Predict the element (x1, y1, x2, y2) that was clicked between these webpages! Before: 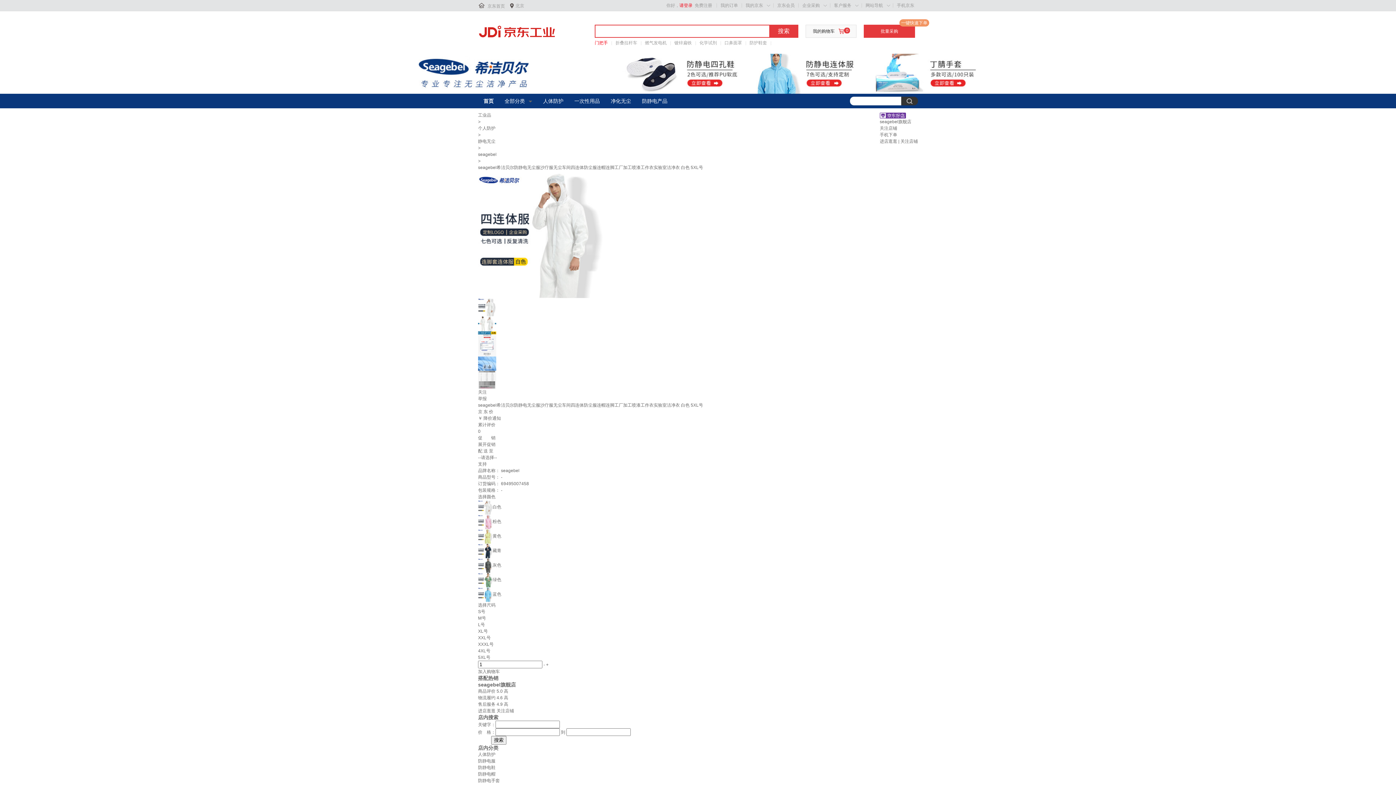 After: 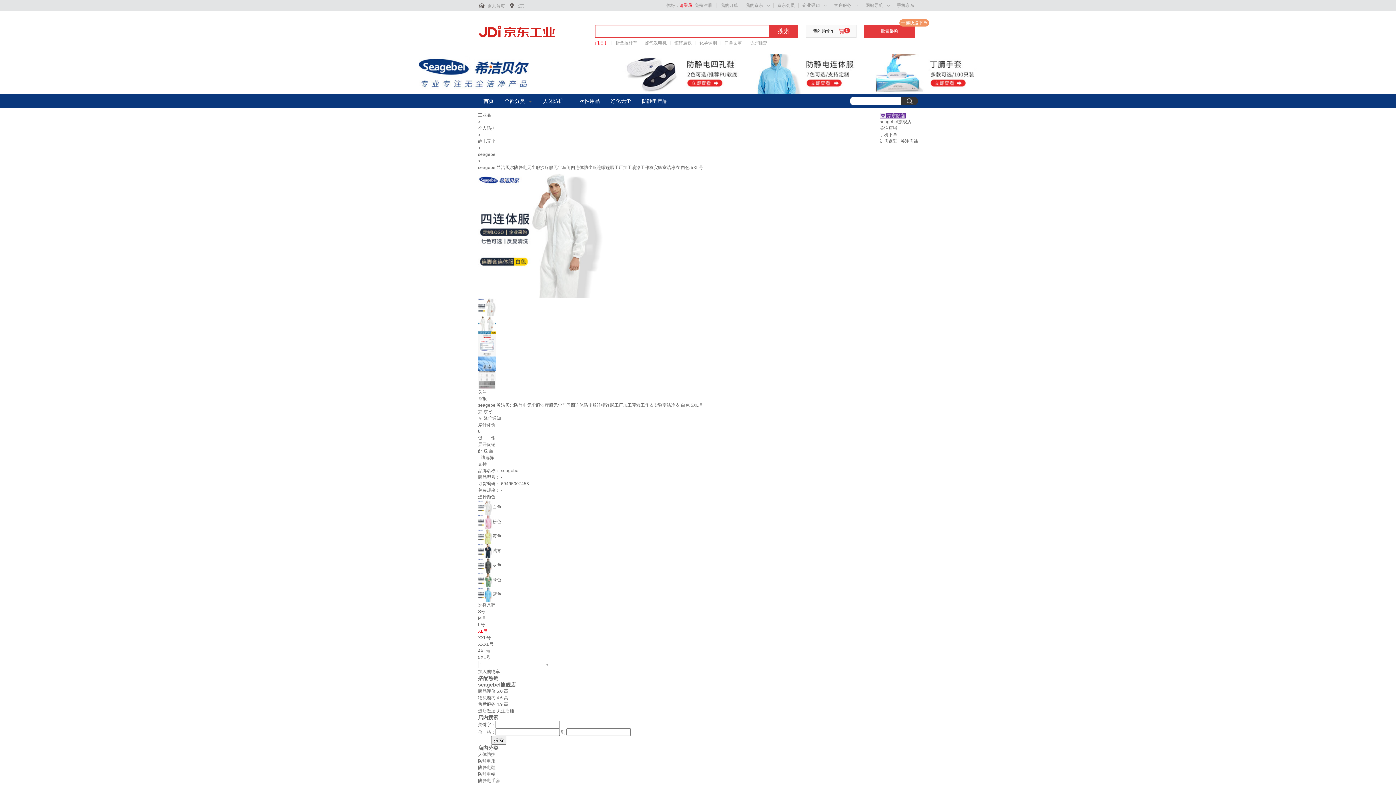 Action: label: XL号 bbox: (478, 629, 488, 634)